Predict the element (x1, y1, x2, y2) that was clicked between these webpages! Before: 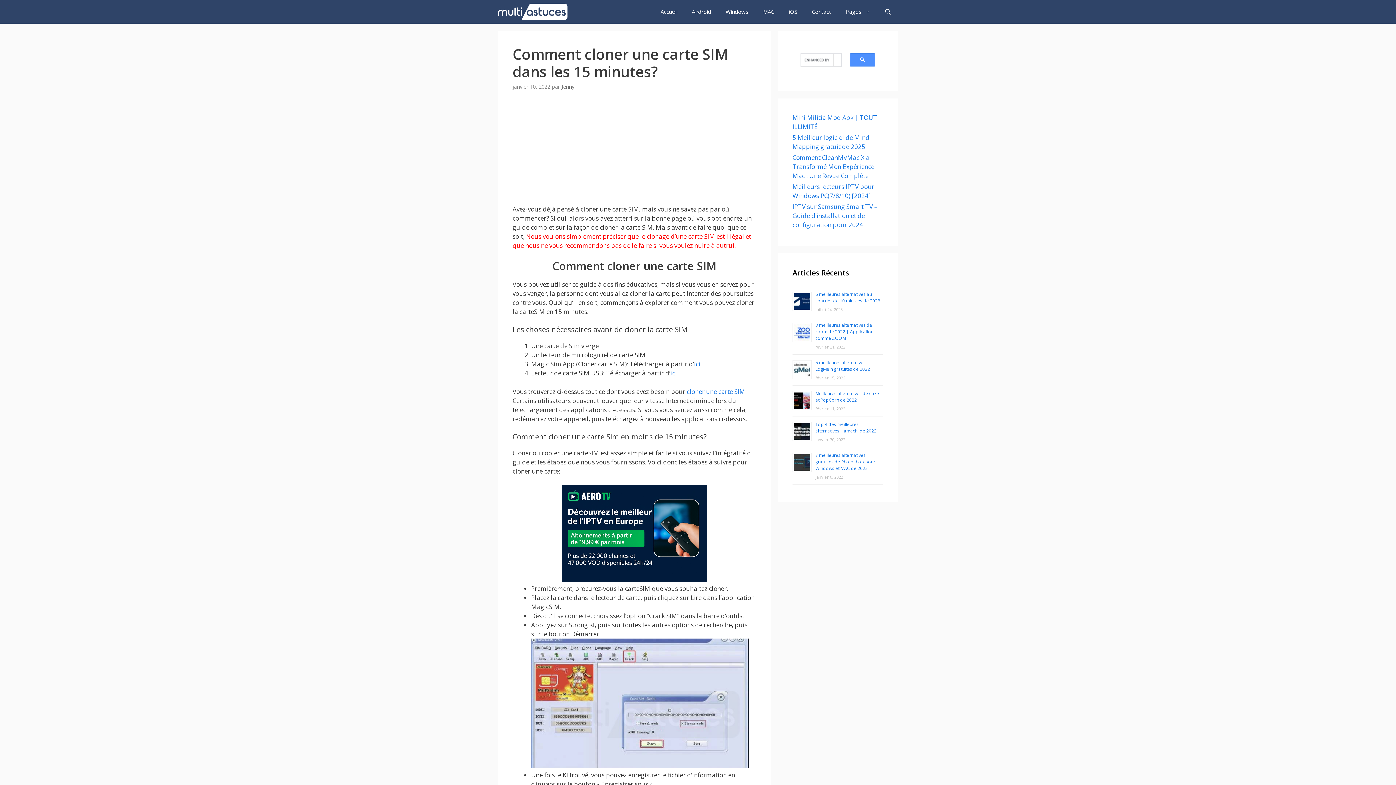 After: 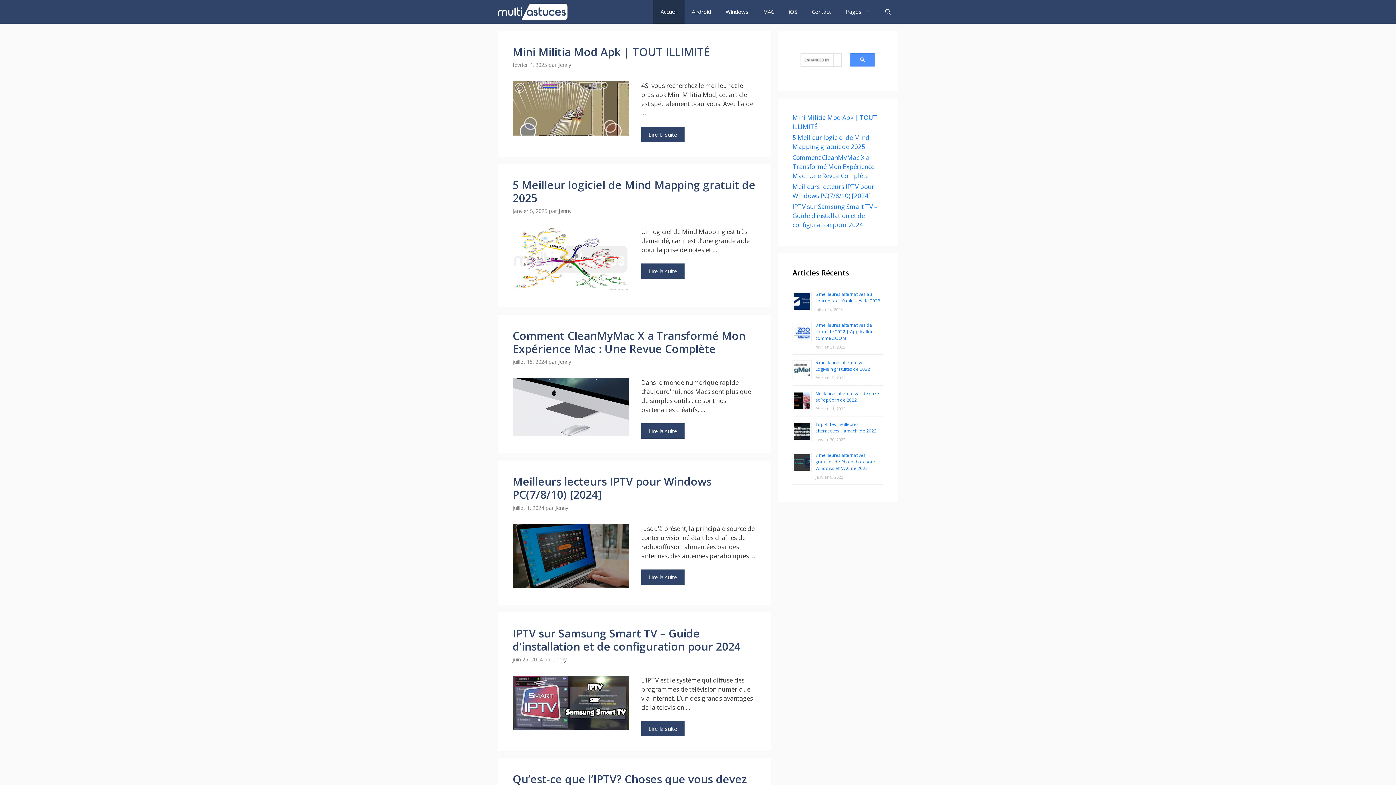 Action: label: Jenny bbox: (561, 83, 574, 90)